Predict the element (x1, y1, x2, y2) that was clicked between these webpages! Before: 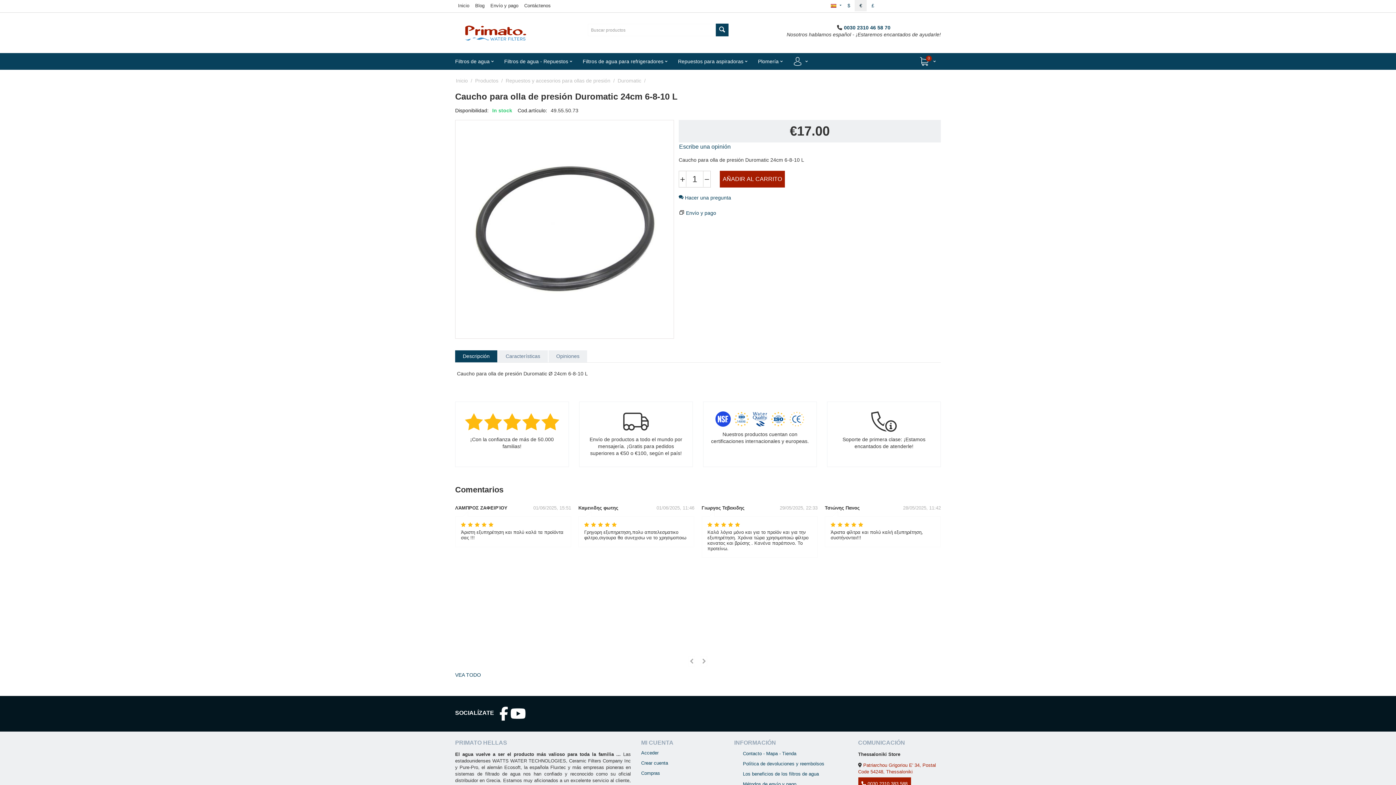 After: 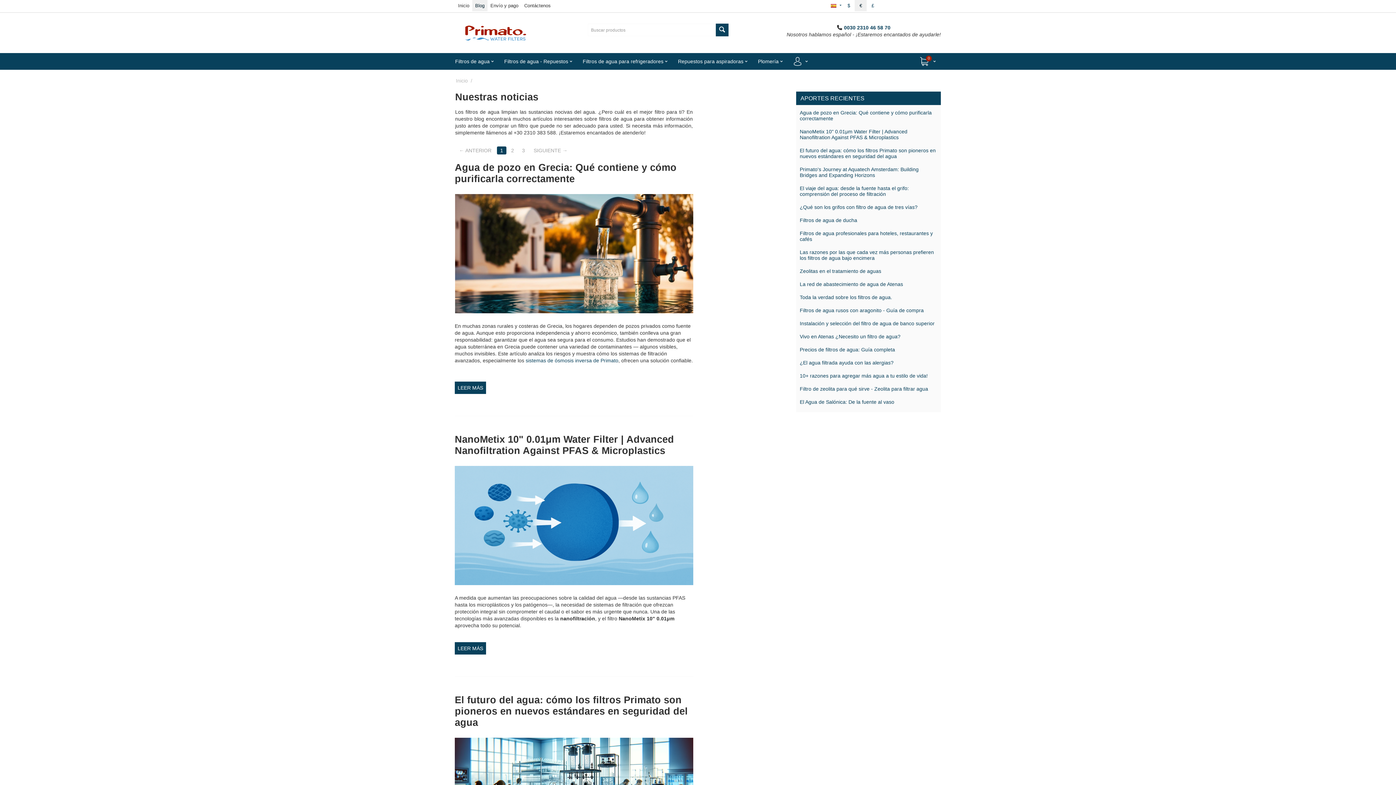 Action: label: Blog bbox: (472, 0, 487, 11)